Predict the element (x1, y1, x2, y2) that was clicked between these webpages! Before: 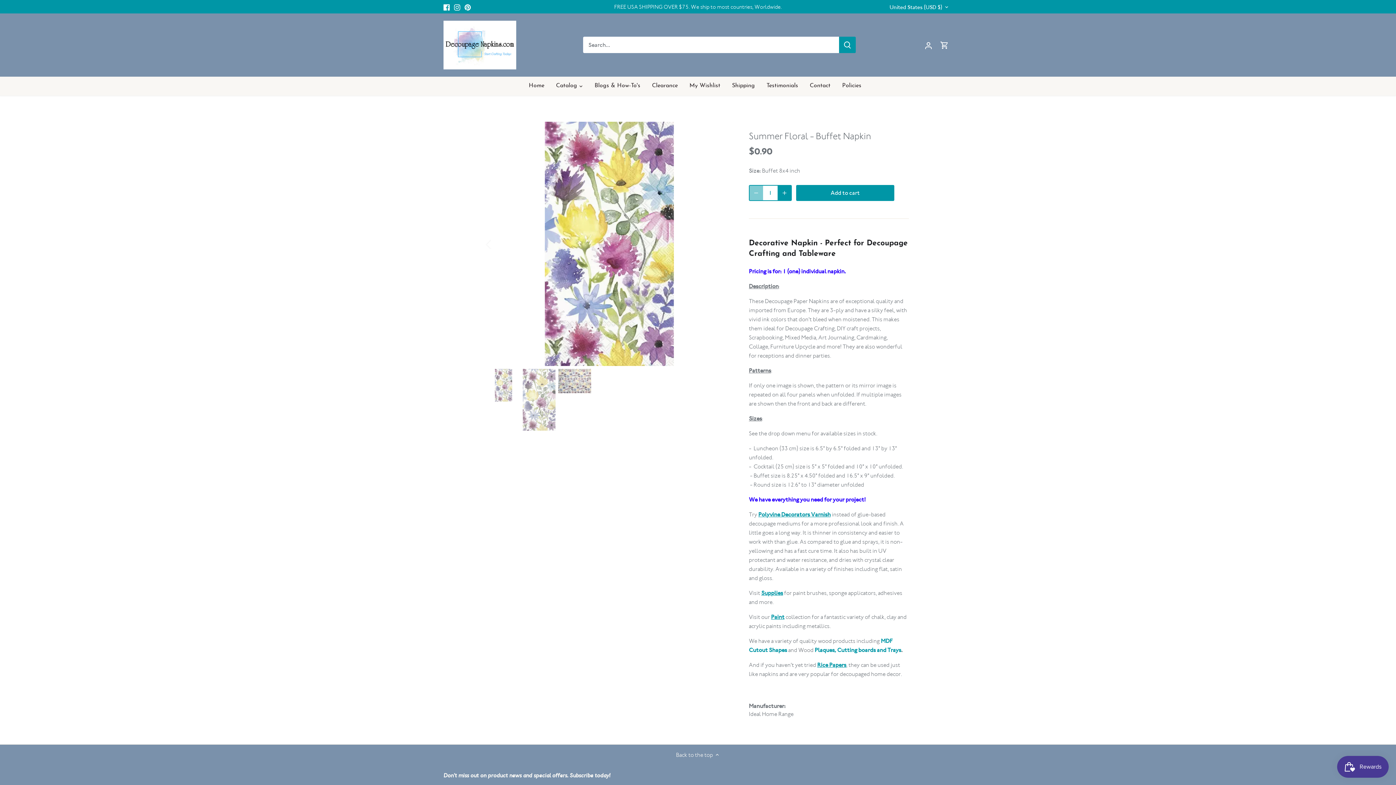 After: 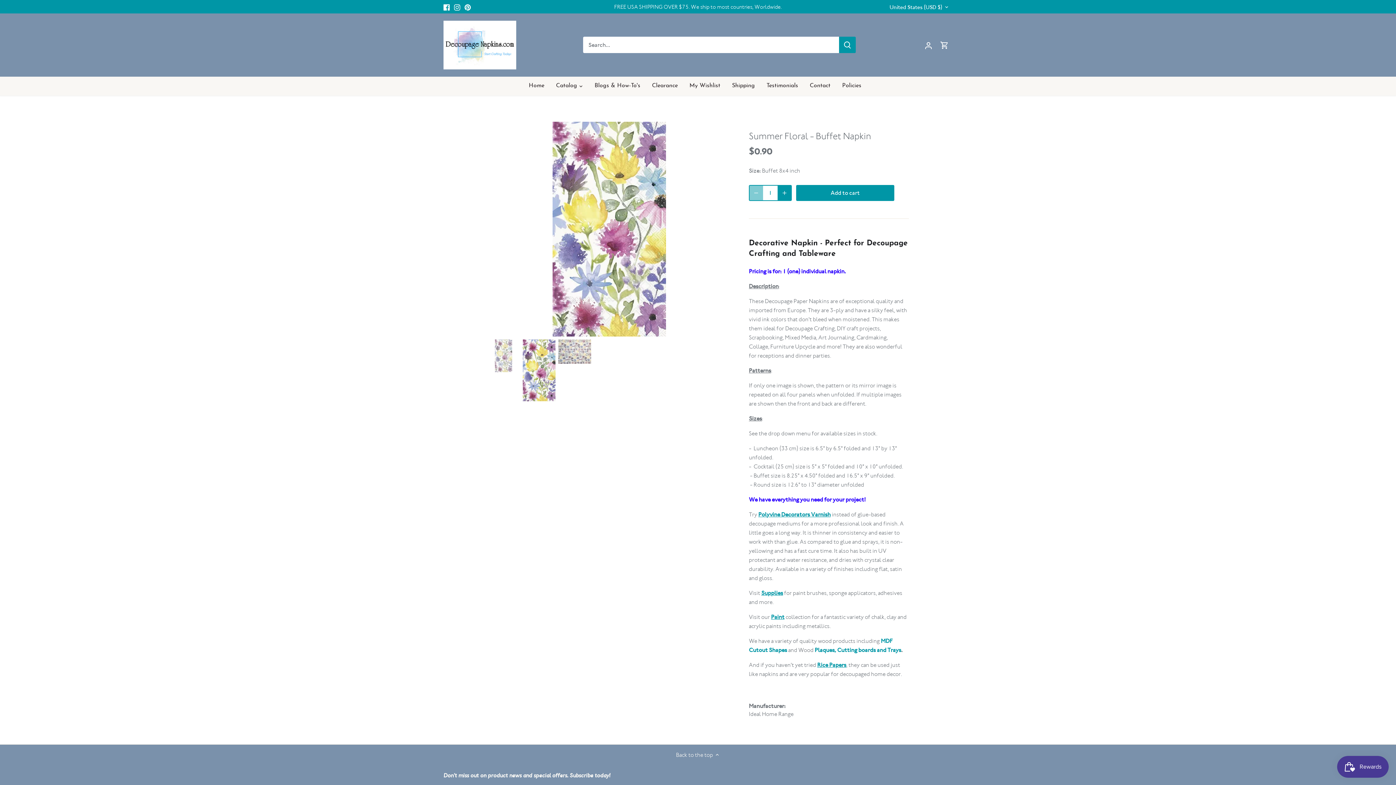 Action: label: Select thumbnail bbox: (522, 368, 555, 430)